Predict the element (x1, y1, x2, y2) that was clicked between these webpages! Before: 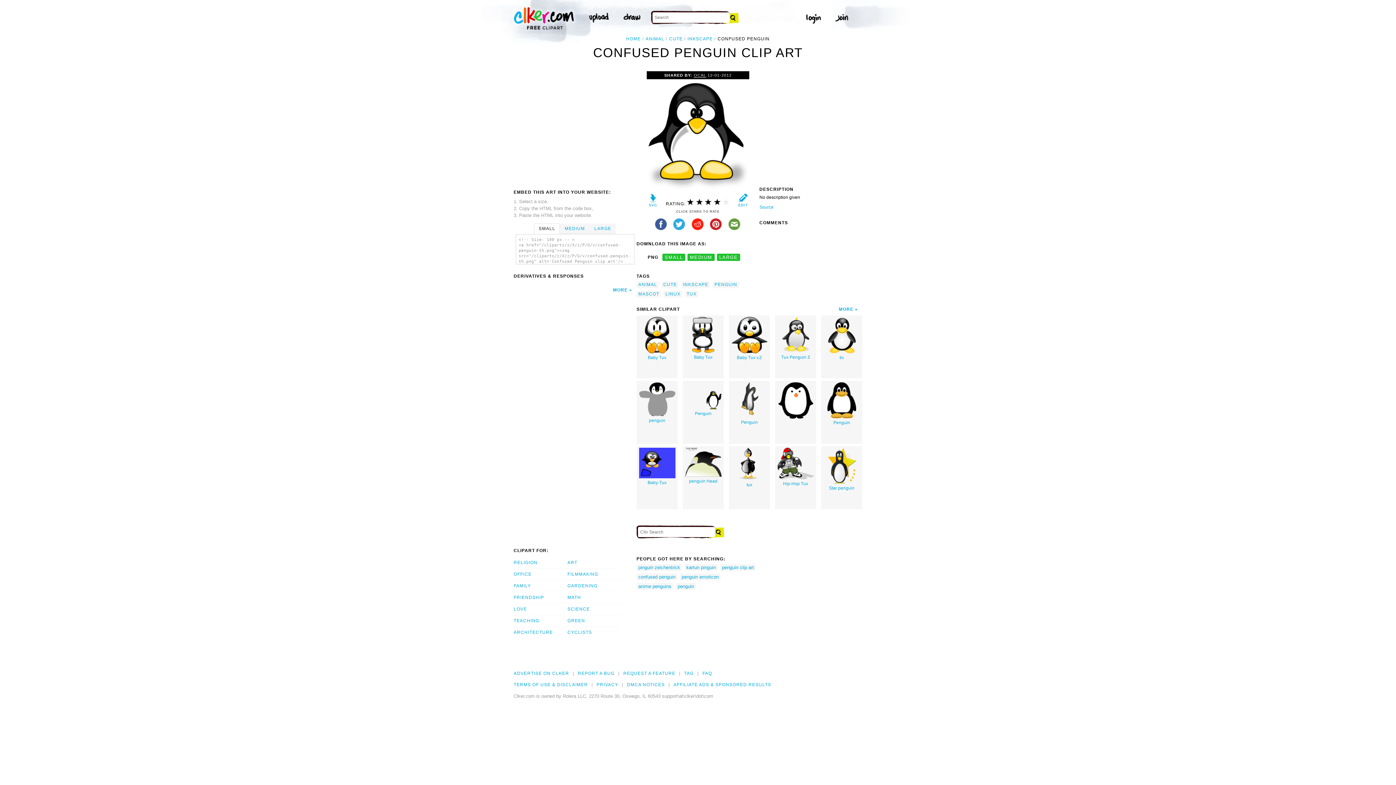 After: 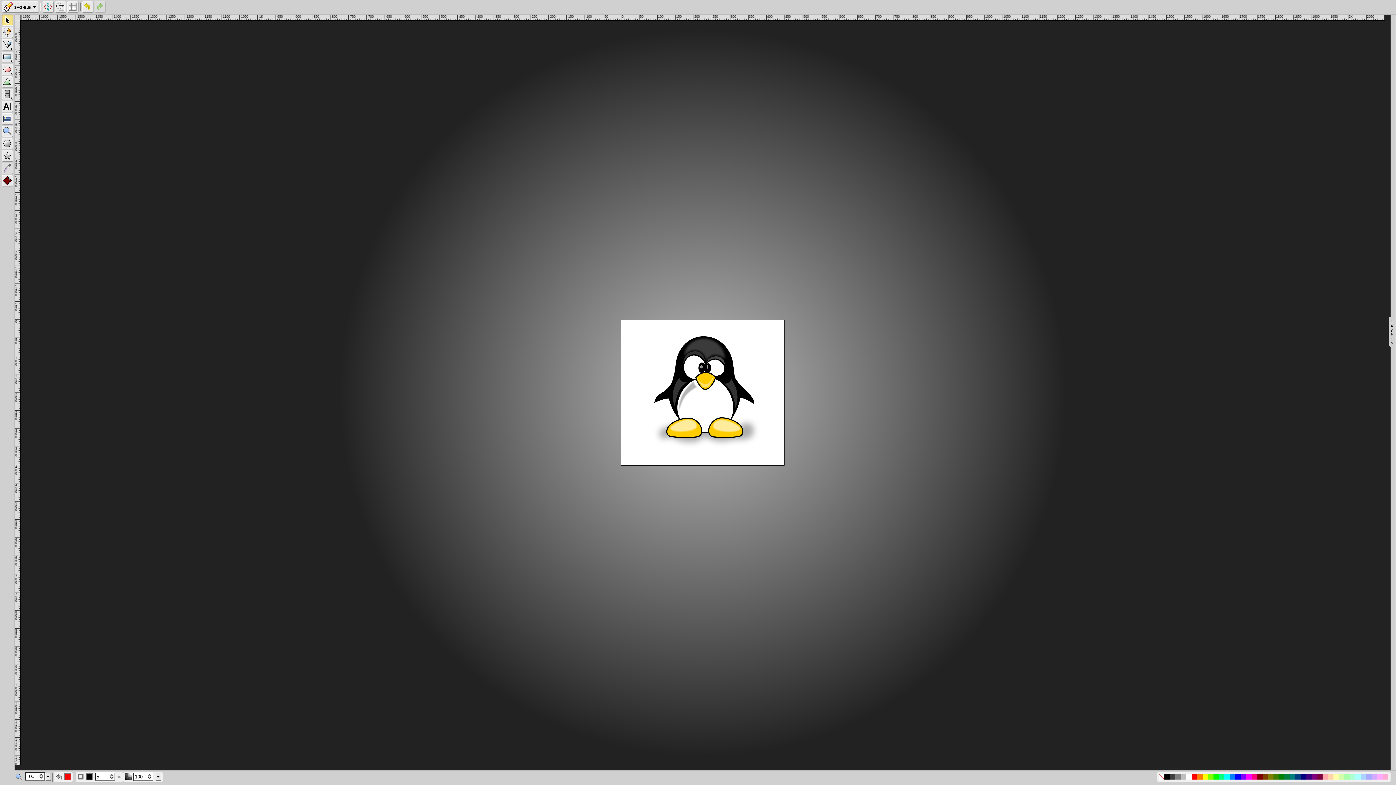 Action: bbox: (733, 191, 753, 211)